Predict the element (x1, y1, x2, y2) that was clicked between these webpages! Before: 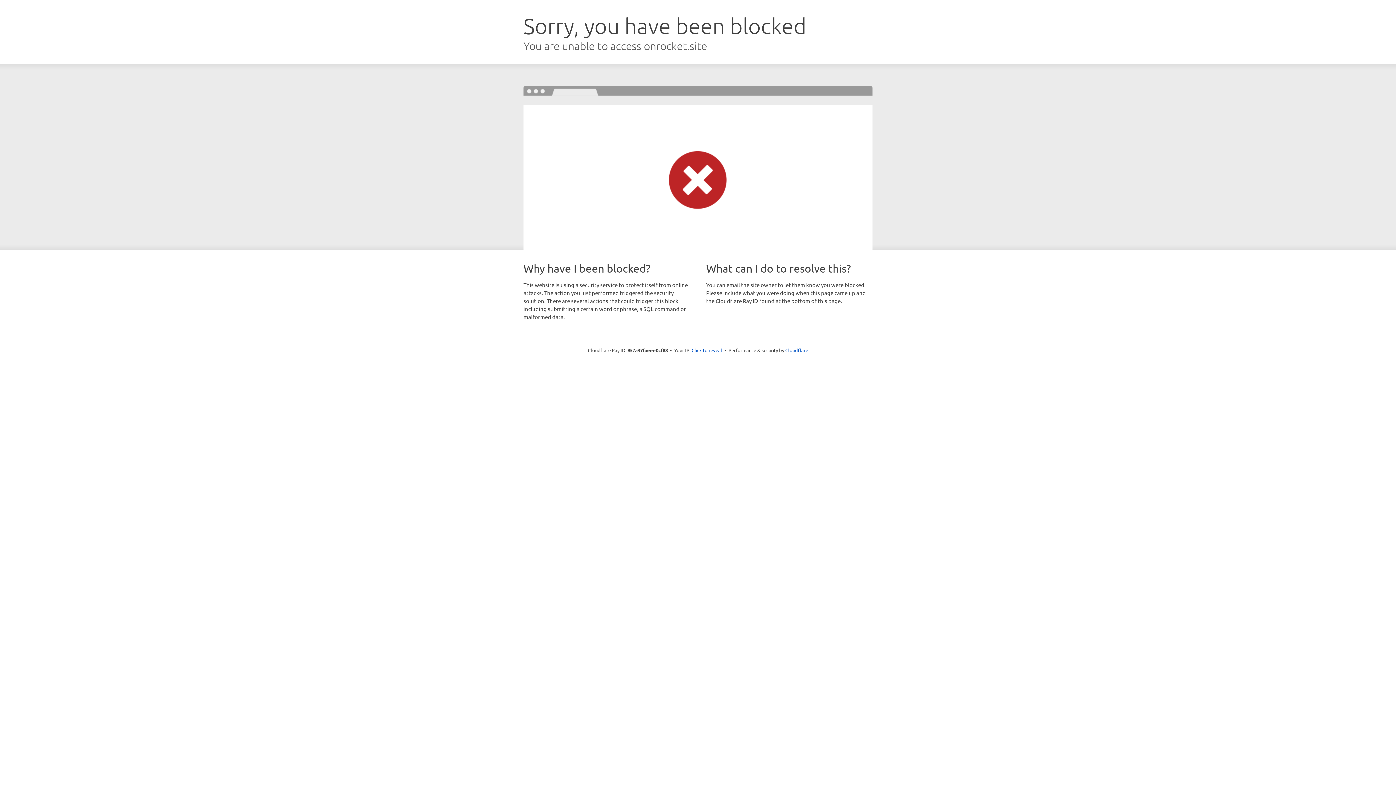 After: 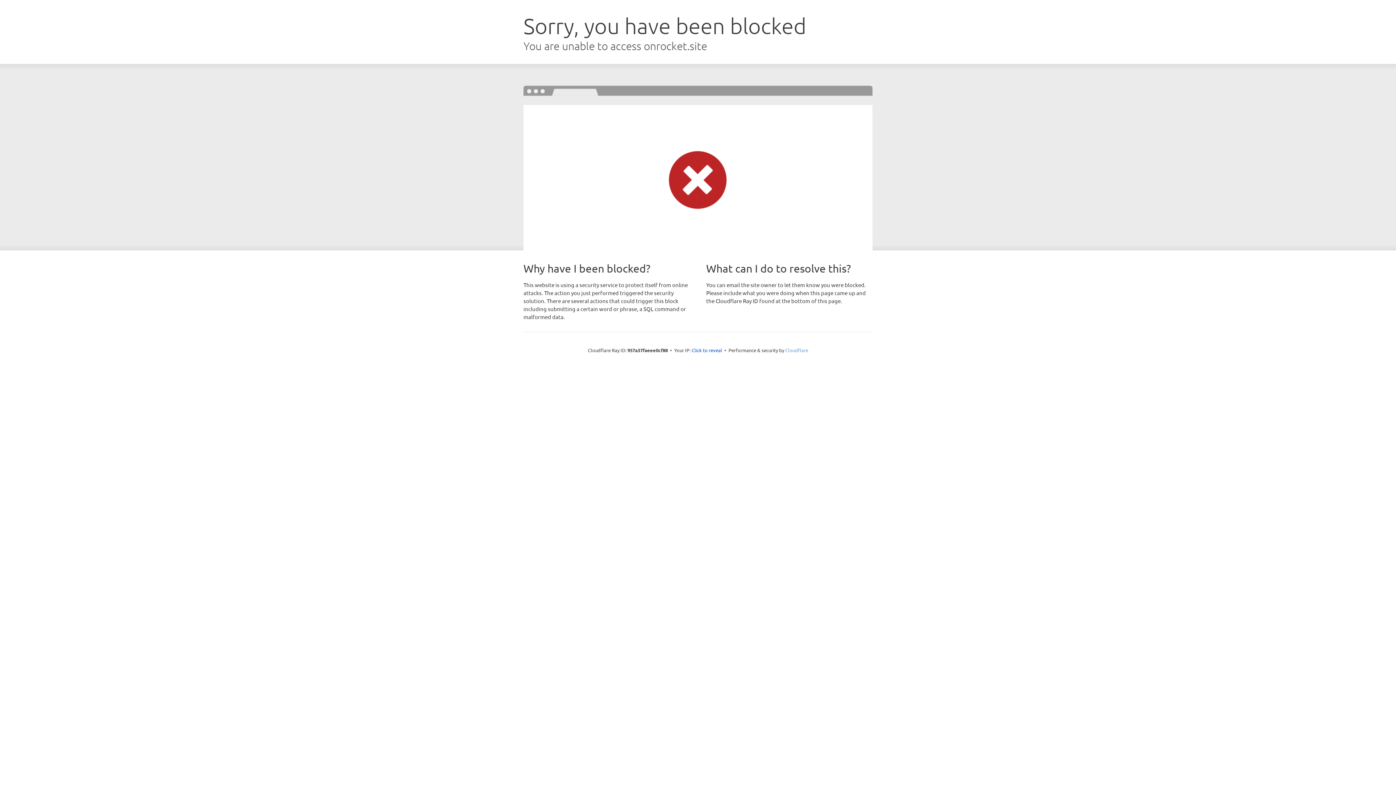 Action: label: Cloudflare bbox: (785, 347, 808, 353)